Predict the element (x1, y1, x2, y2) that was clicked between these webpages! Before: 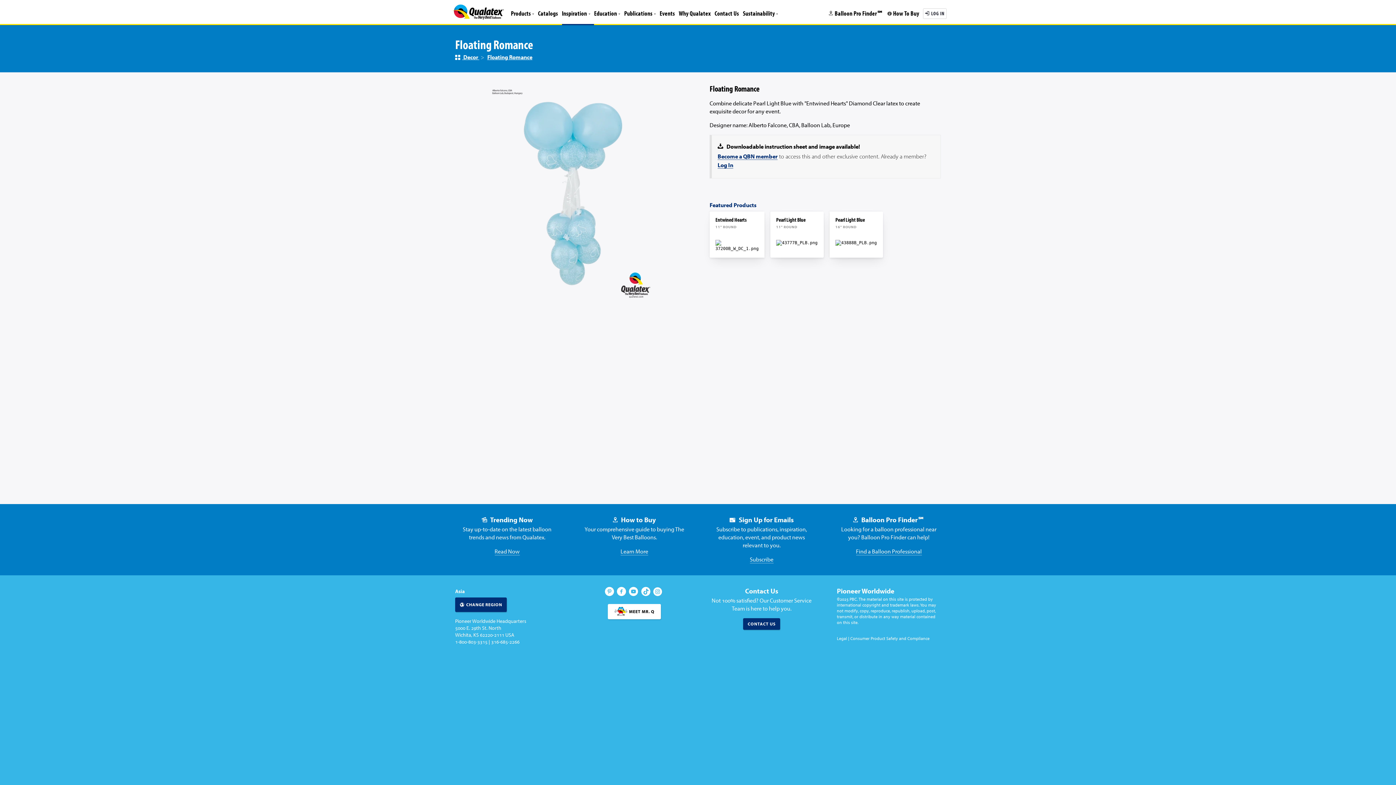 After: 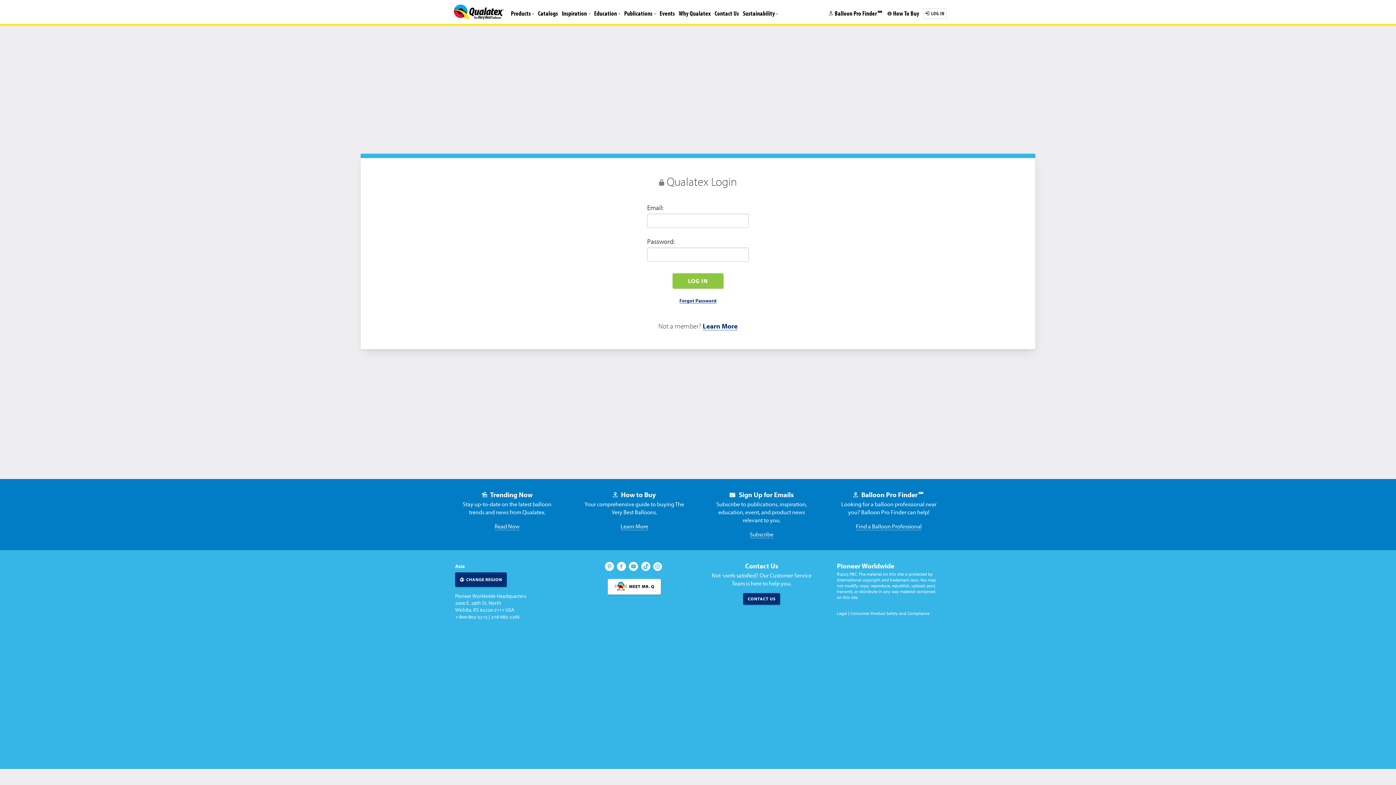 Action: label: Log In bbox: (717, 161, 733, 168)